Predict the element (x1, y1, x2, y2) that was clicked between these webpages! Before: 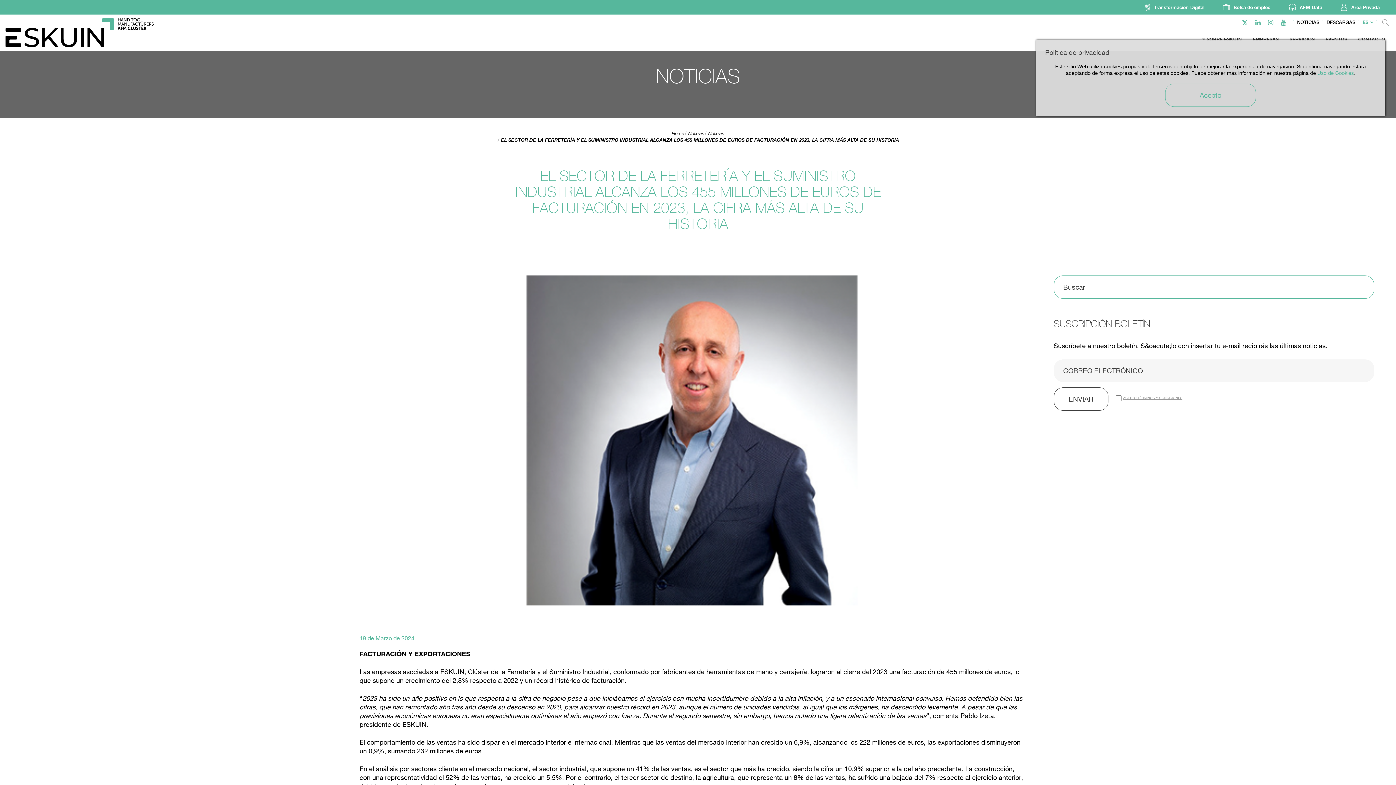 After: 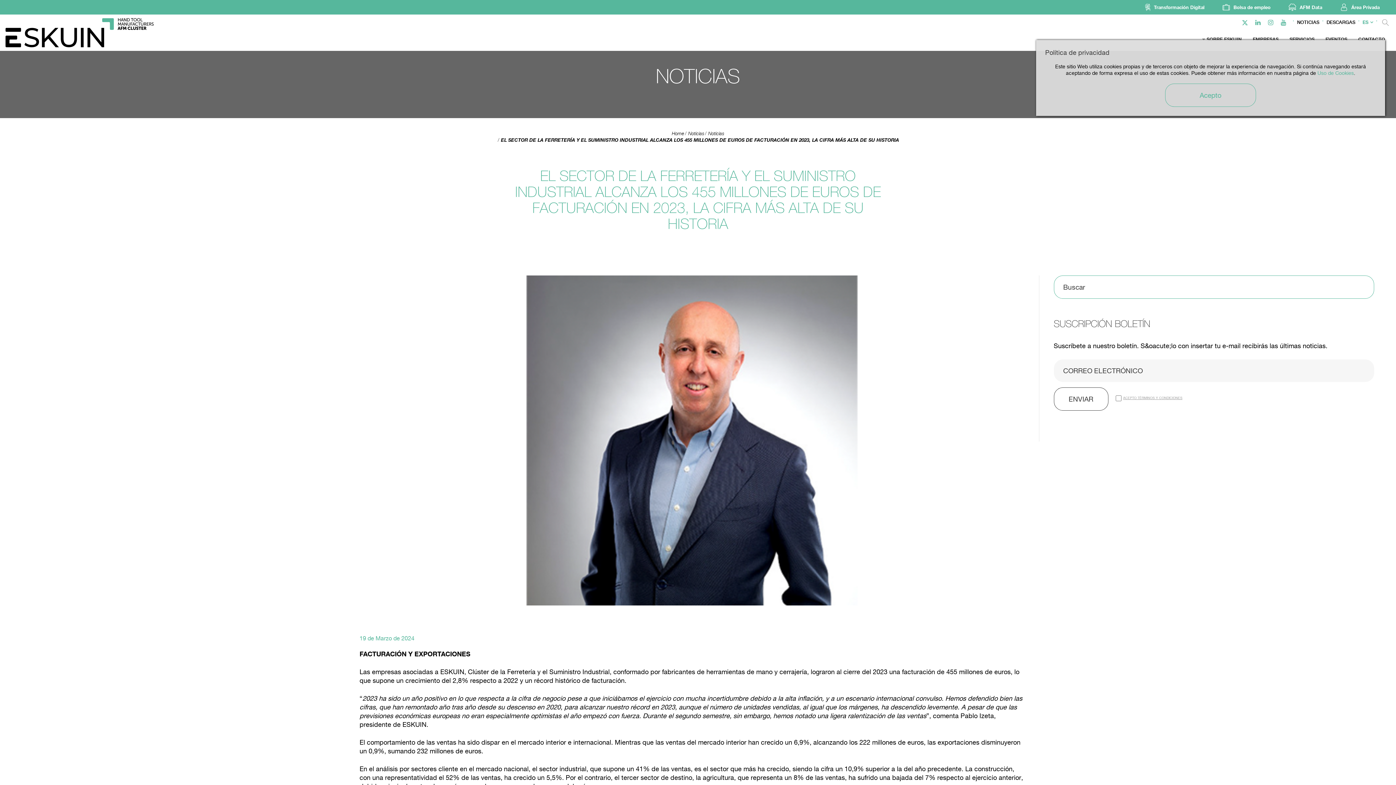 Action: label: Uso de Cookies bbox: (1317, 70, 1354, 76)